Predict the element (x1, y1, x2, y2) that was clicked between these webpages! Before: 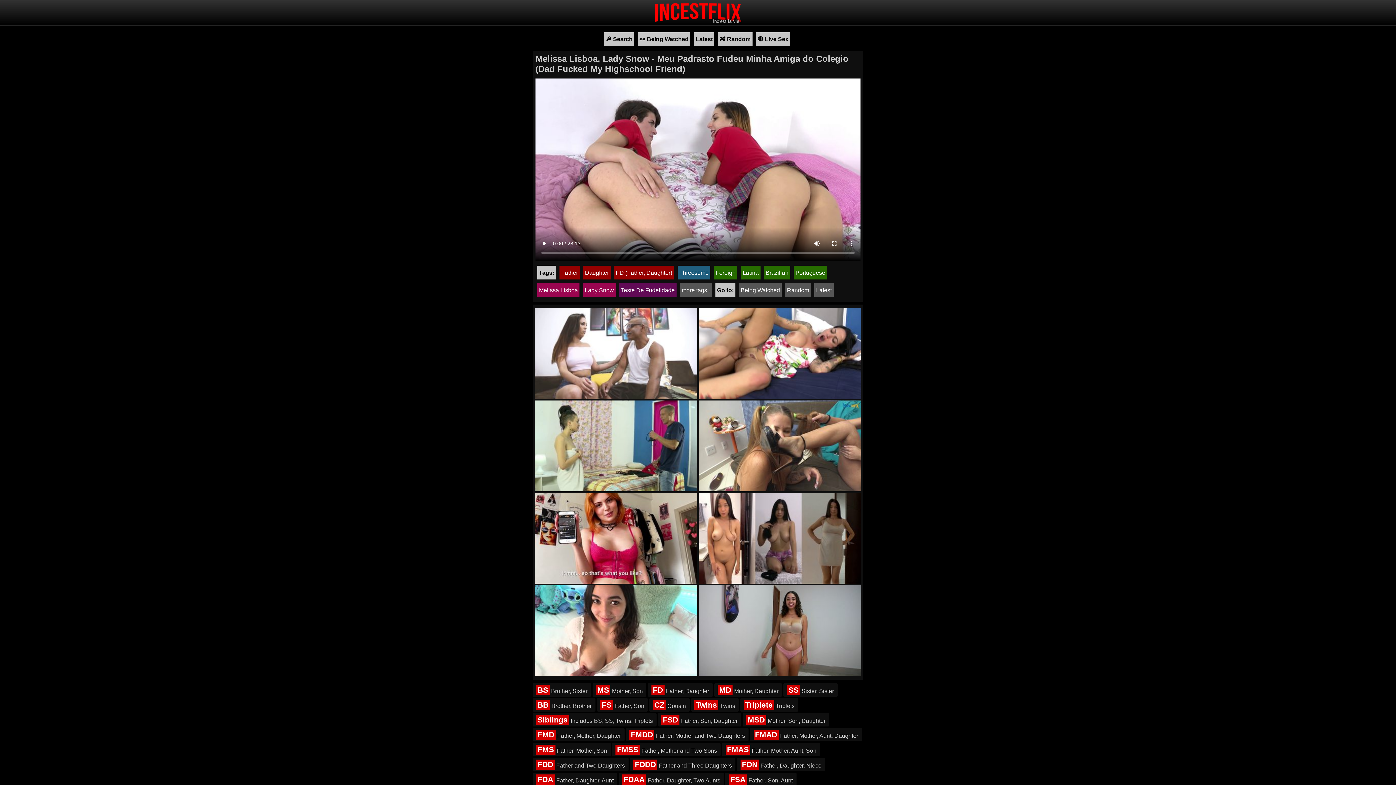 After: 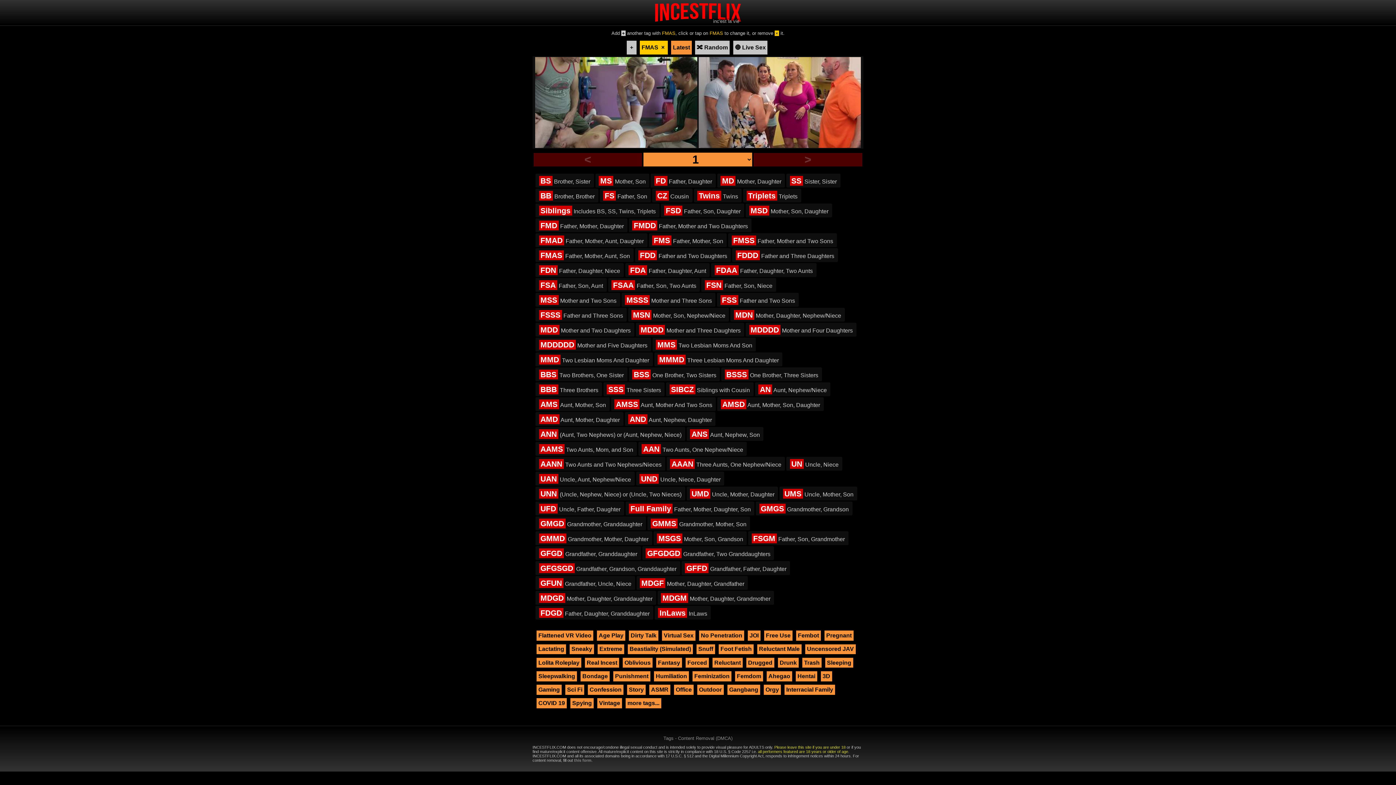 Action: bbox: (722, 743, 820, 756) label: FMAS Father, Mother, Aunt, Son